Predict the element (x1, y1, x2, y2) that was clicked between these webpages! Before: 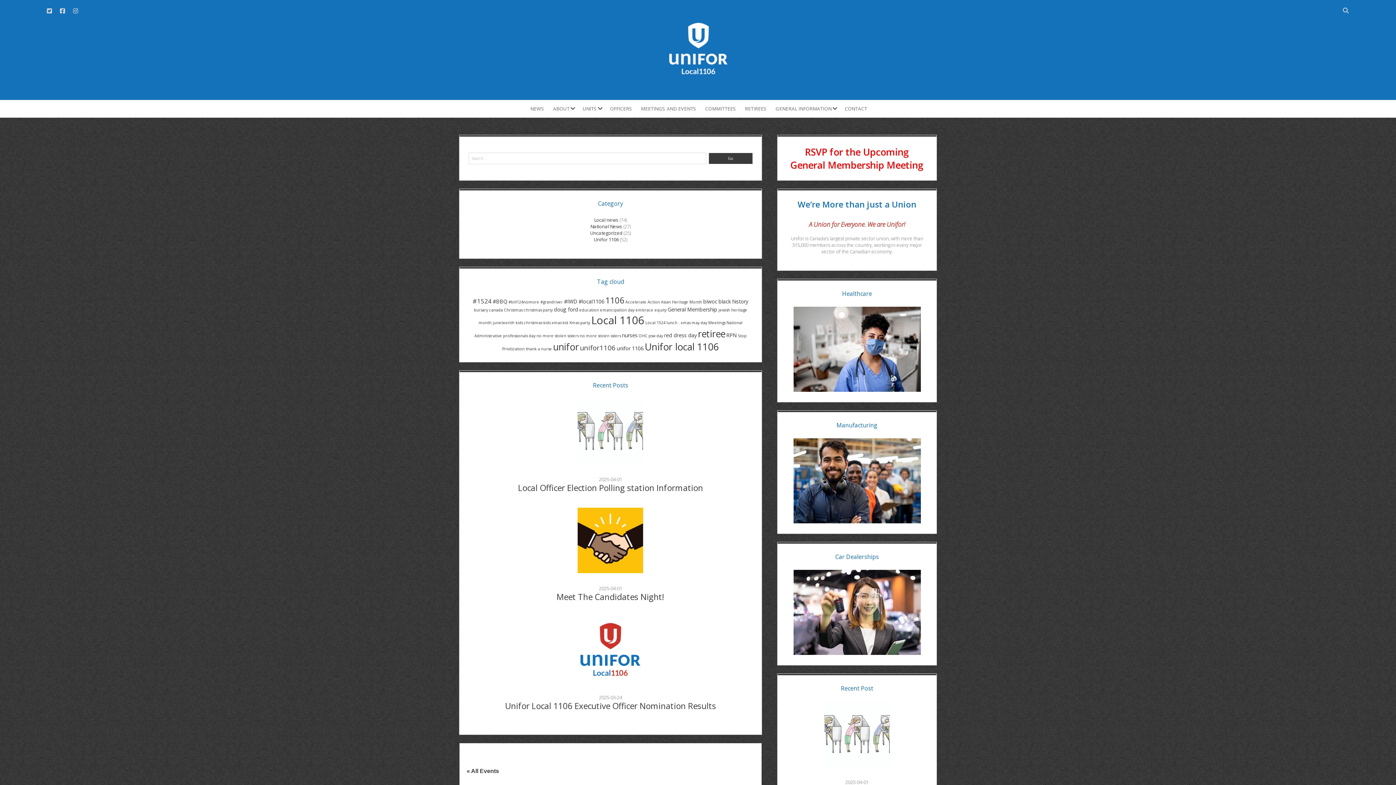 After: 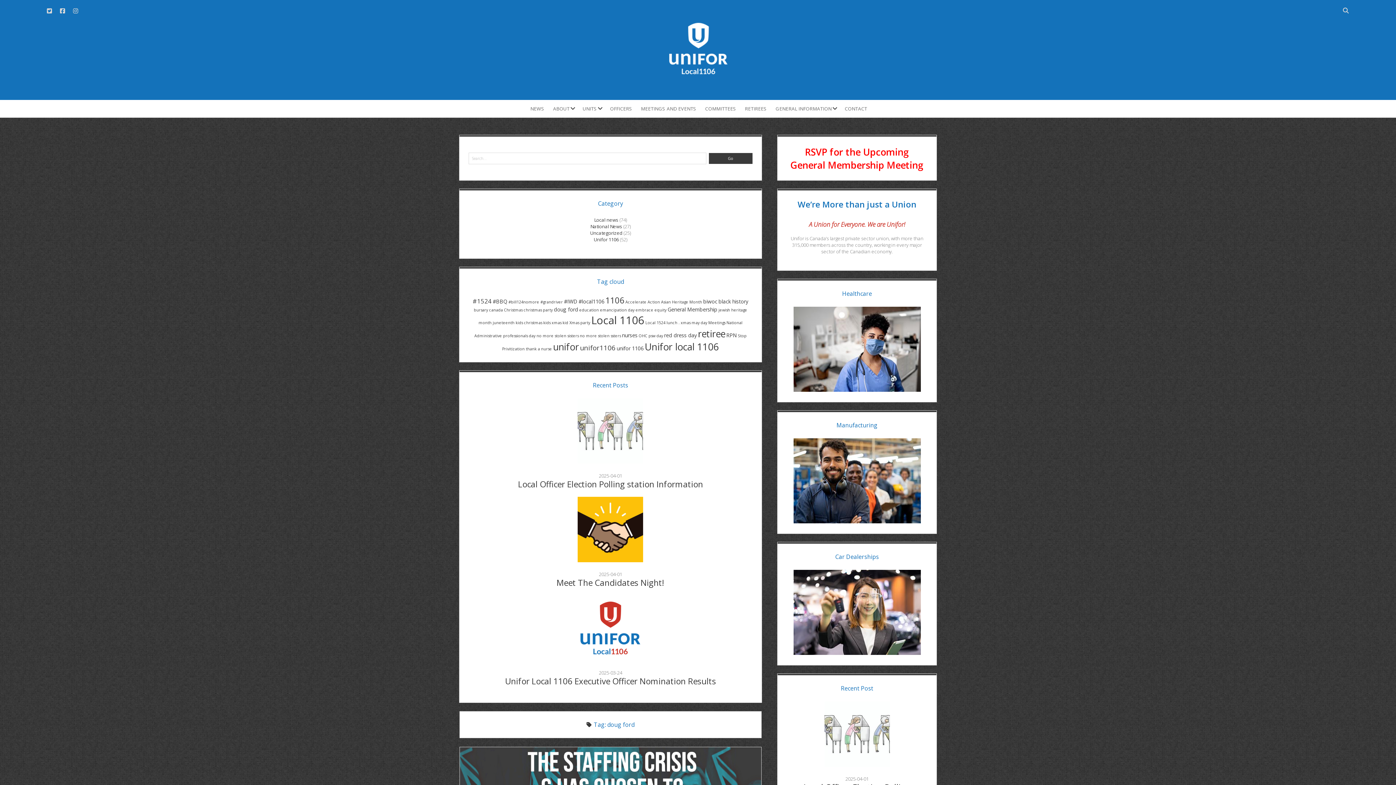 Action: label: doug ford (2 items) bbox: (553, 306, 578, 313)